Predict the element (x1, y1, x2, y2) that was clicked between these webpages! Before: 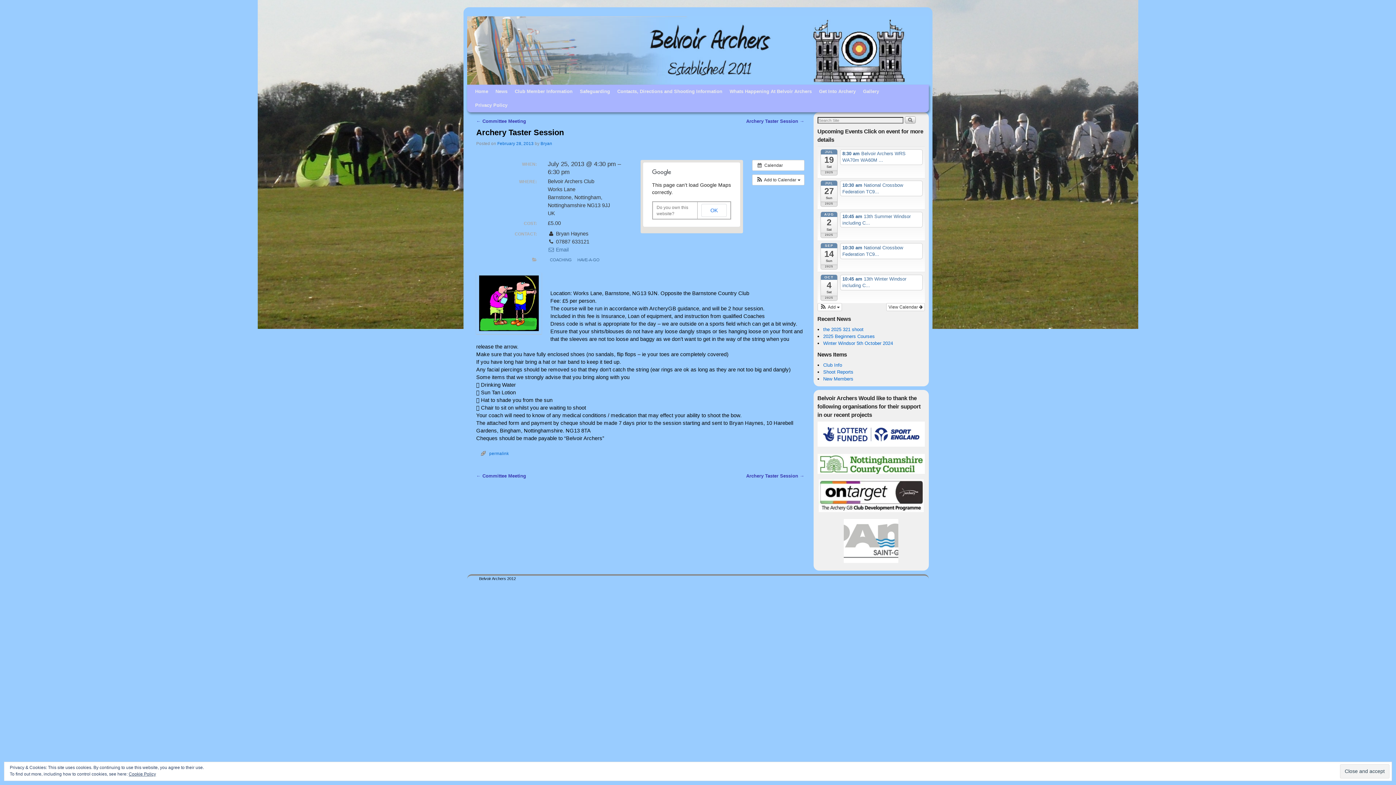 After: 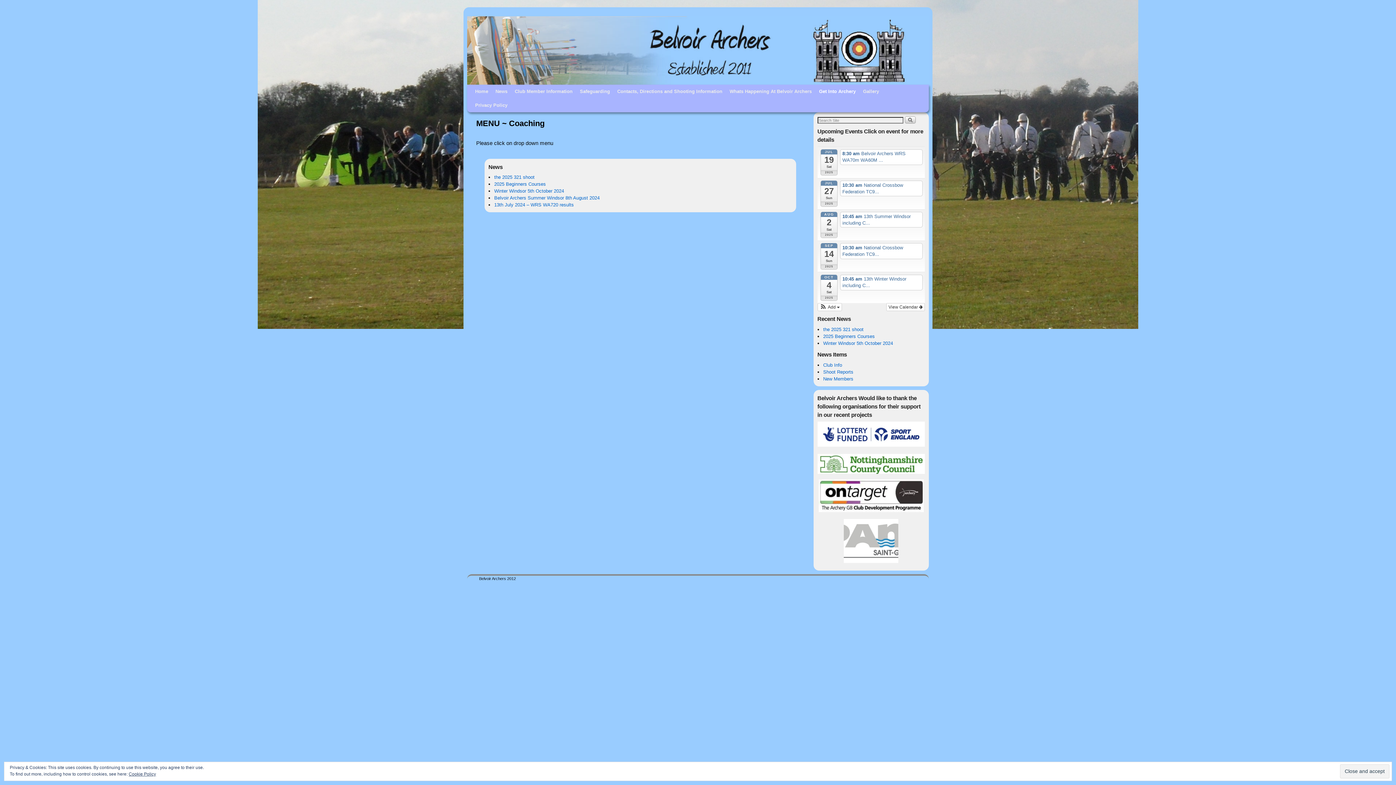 Action: label: Get Into Archery bbox: (815, 84, 859, 98)